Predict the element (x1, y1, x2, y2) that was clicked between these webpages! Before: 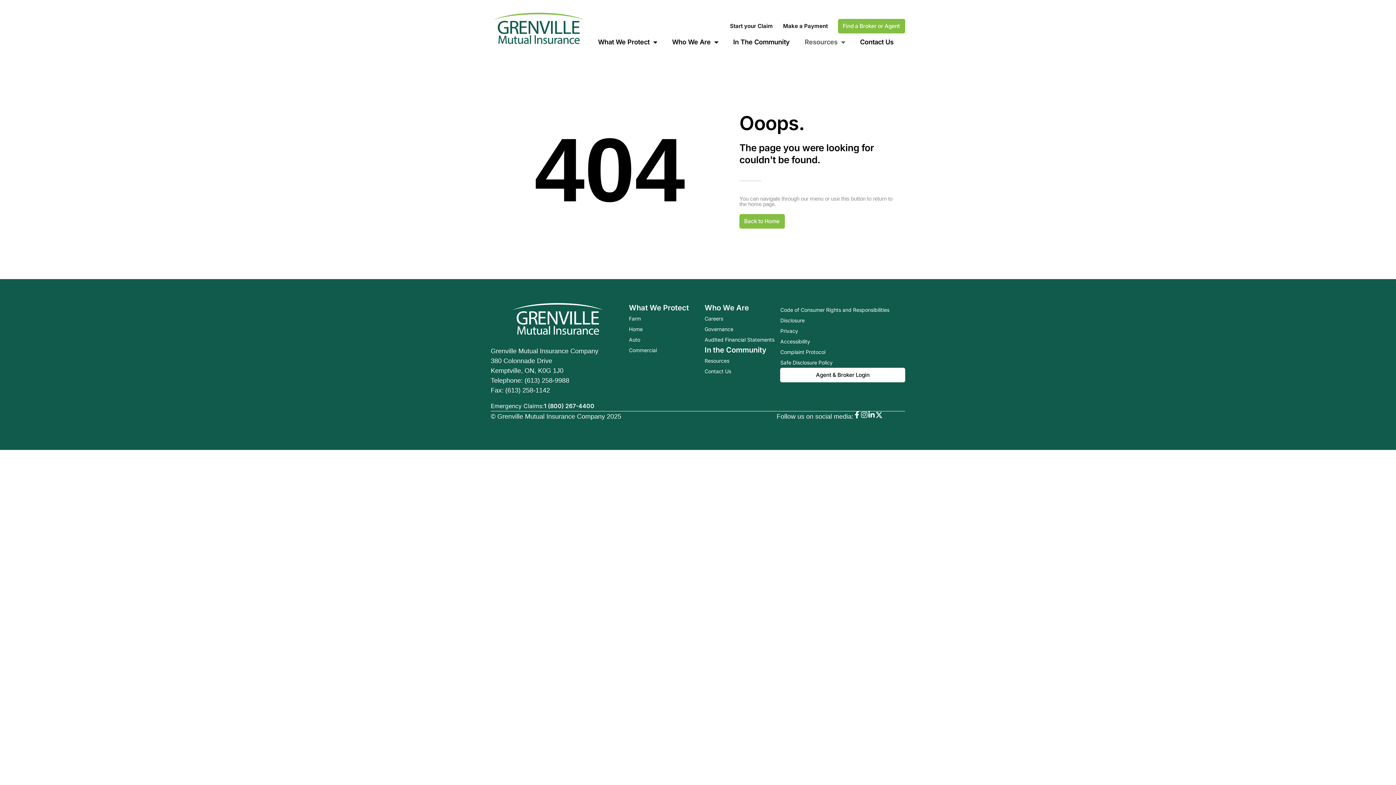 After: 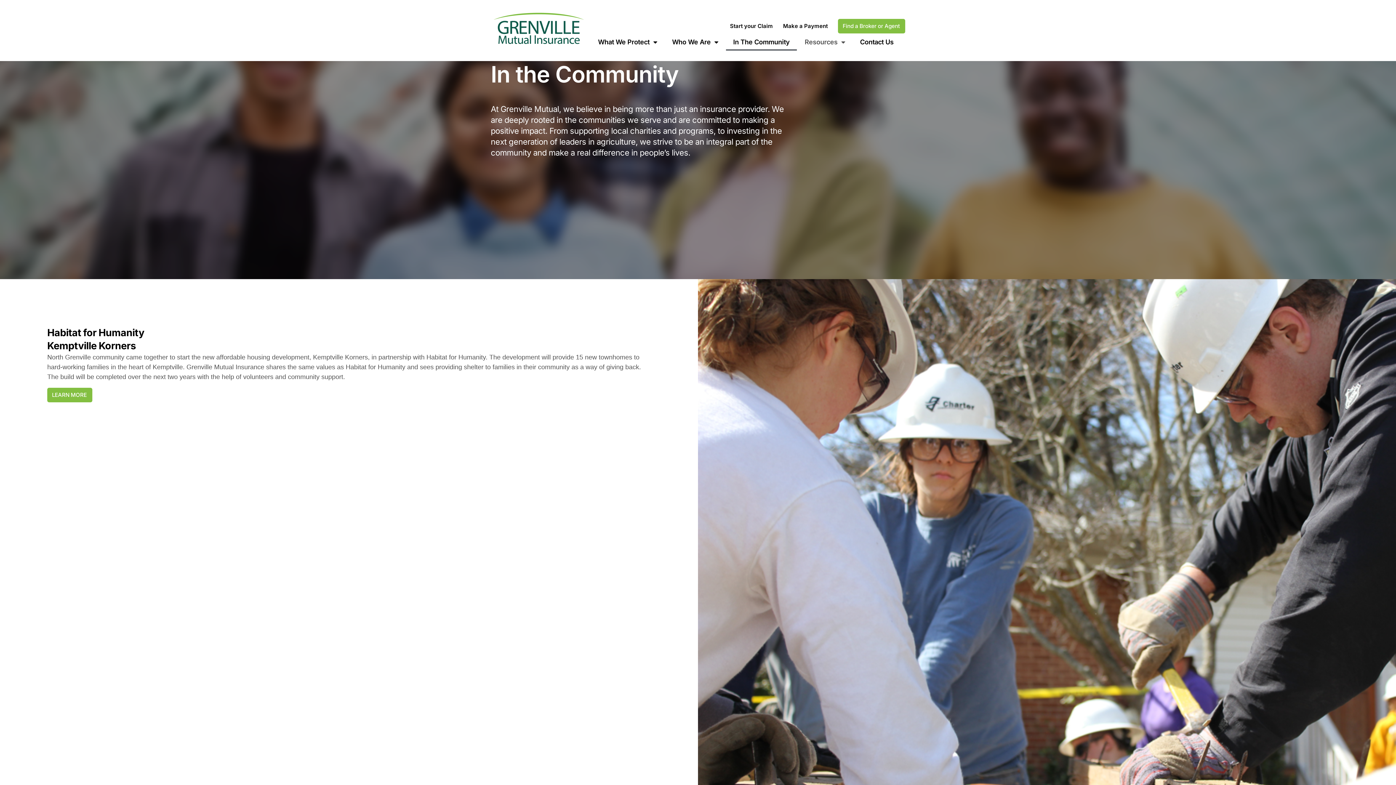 Action: bbox: (704, 345, 766, 354) label: In the Community